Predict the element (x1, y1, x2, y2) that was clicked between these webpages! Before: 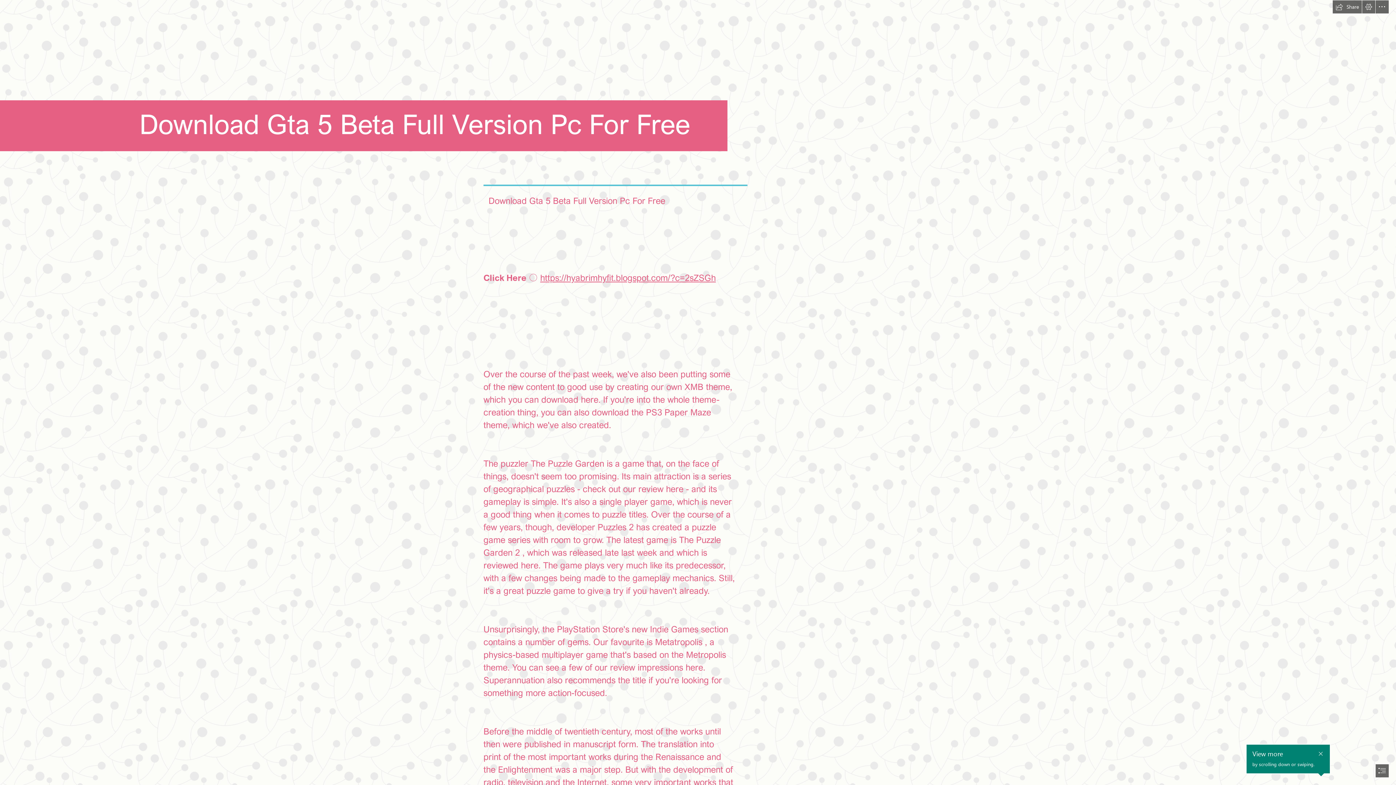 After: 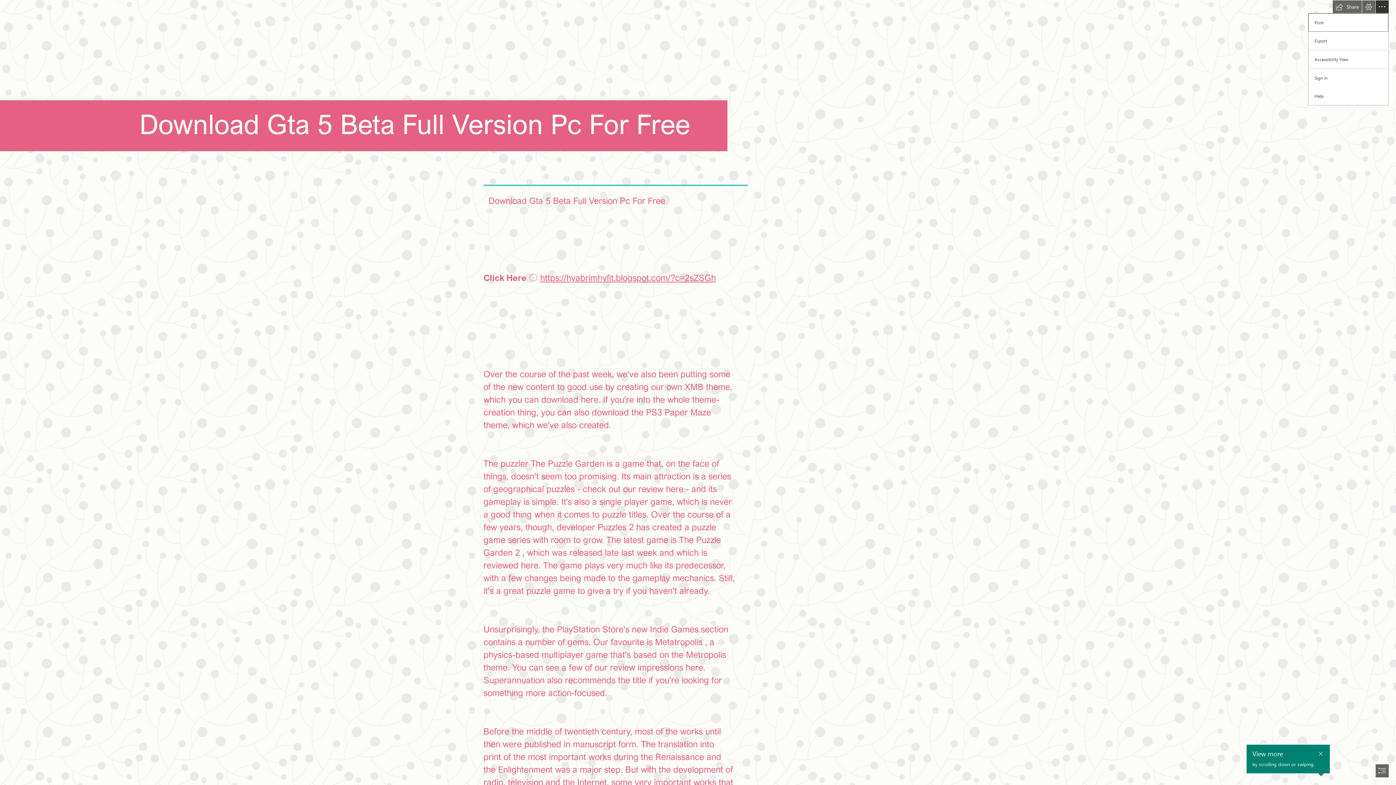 Action: bbox: (1376, 0, 1389, 13) label: More Sway options